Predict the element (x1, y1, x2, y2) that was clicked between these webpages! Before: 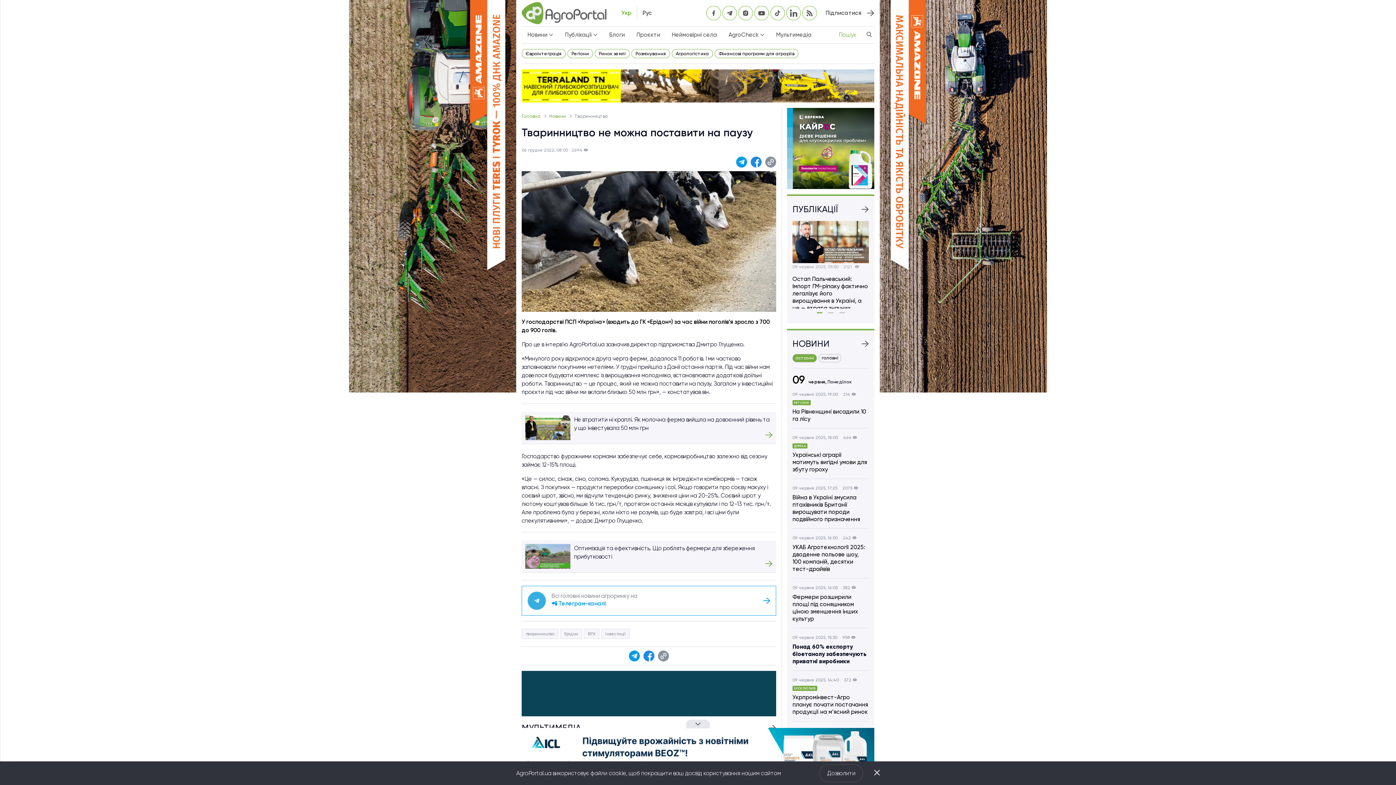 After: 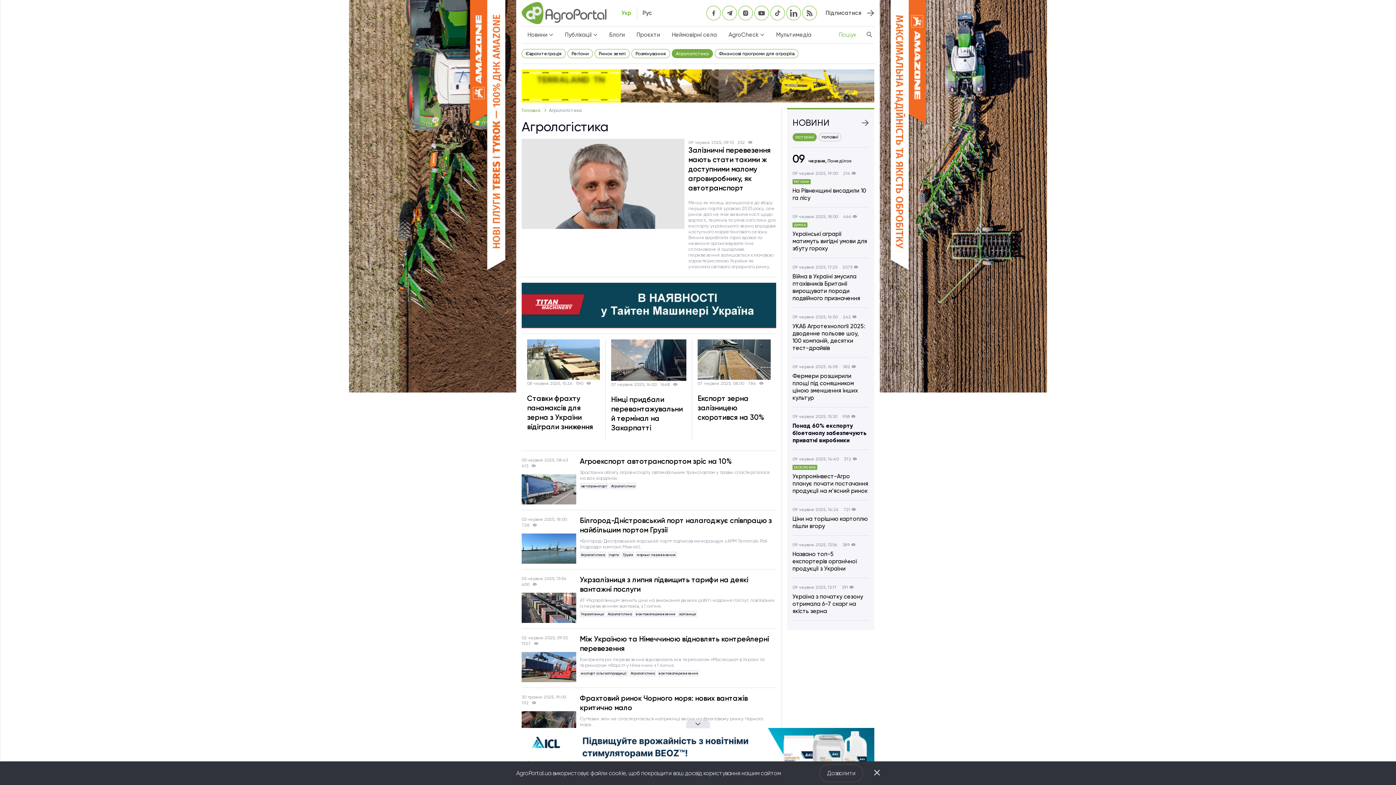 Action: label: Агрологістика bbox: (676, 50, 709, 56)